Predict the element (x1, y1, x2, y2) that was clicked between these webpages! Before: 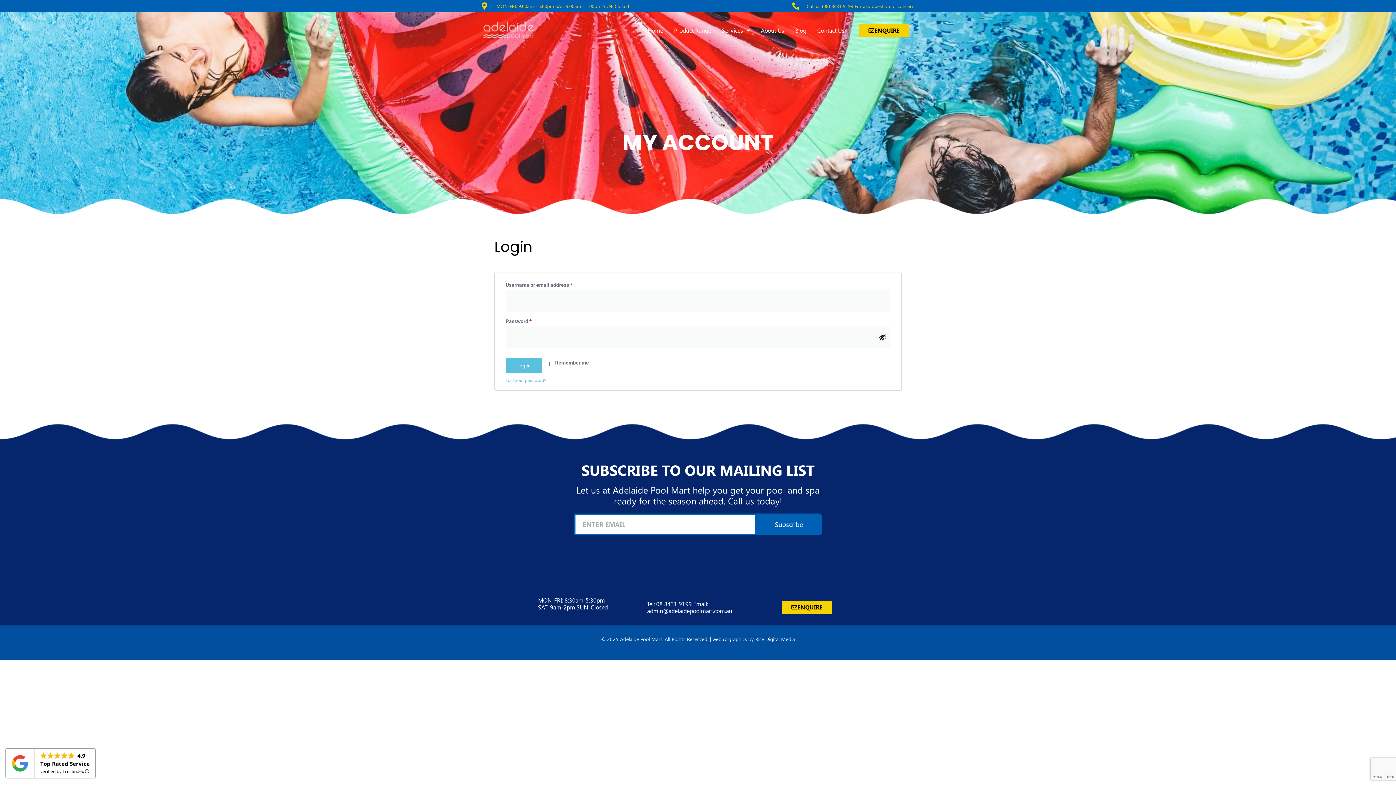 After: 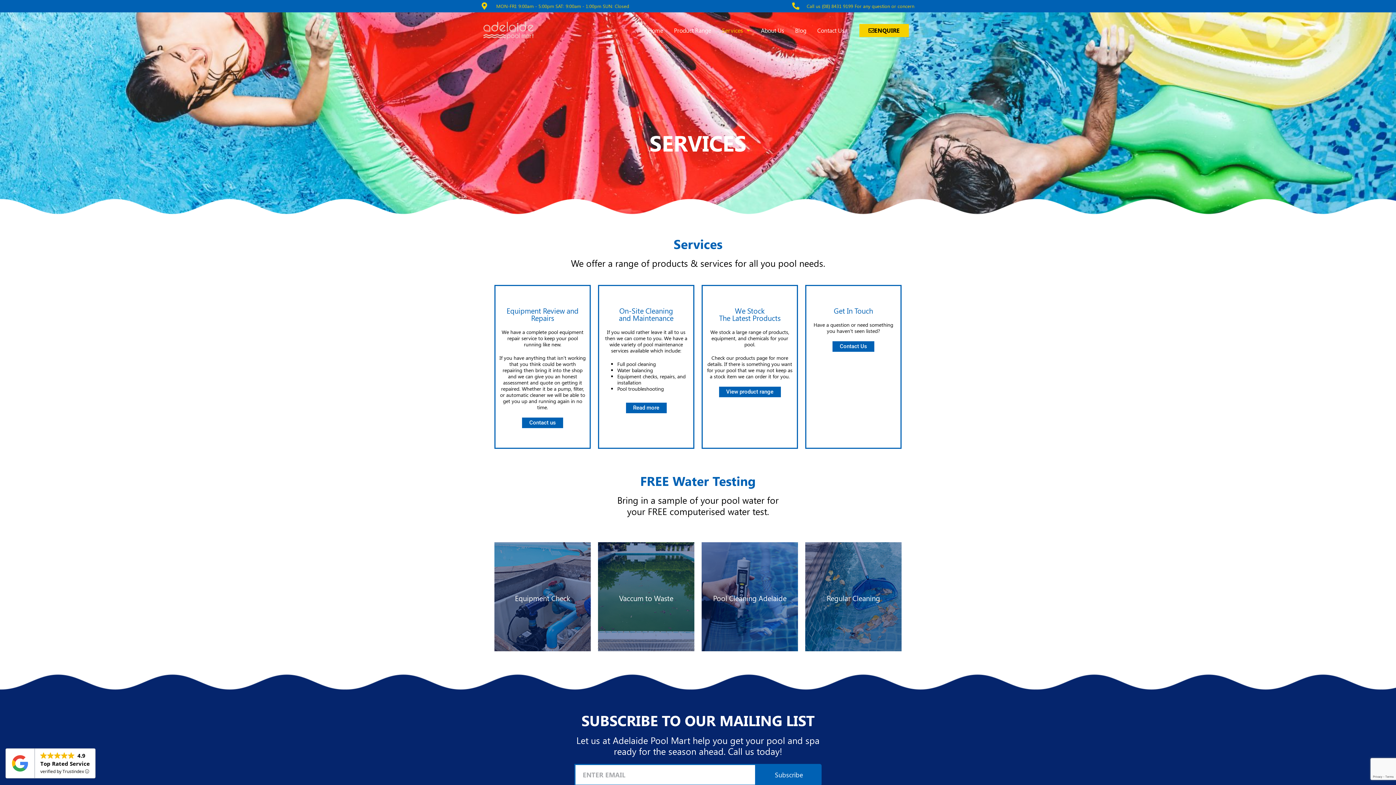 Action: bbox: (716, 25, 755, 35) label: Services